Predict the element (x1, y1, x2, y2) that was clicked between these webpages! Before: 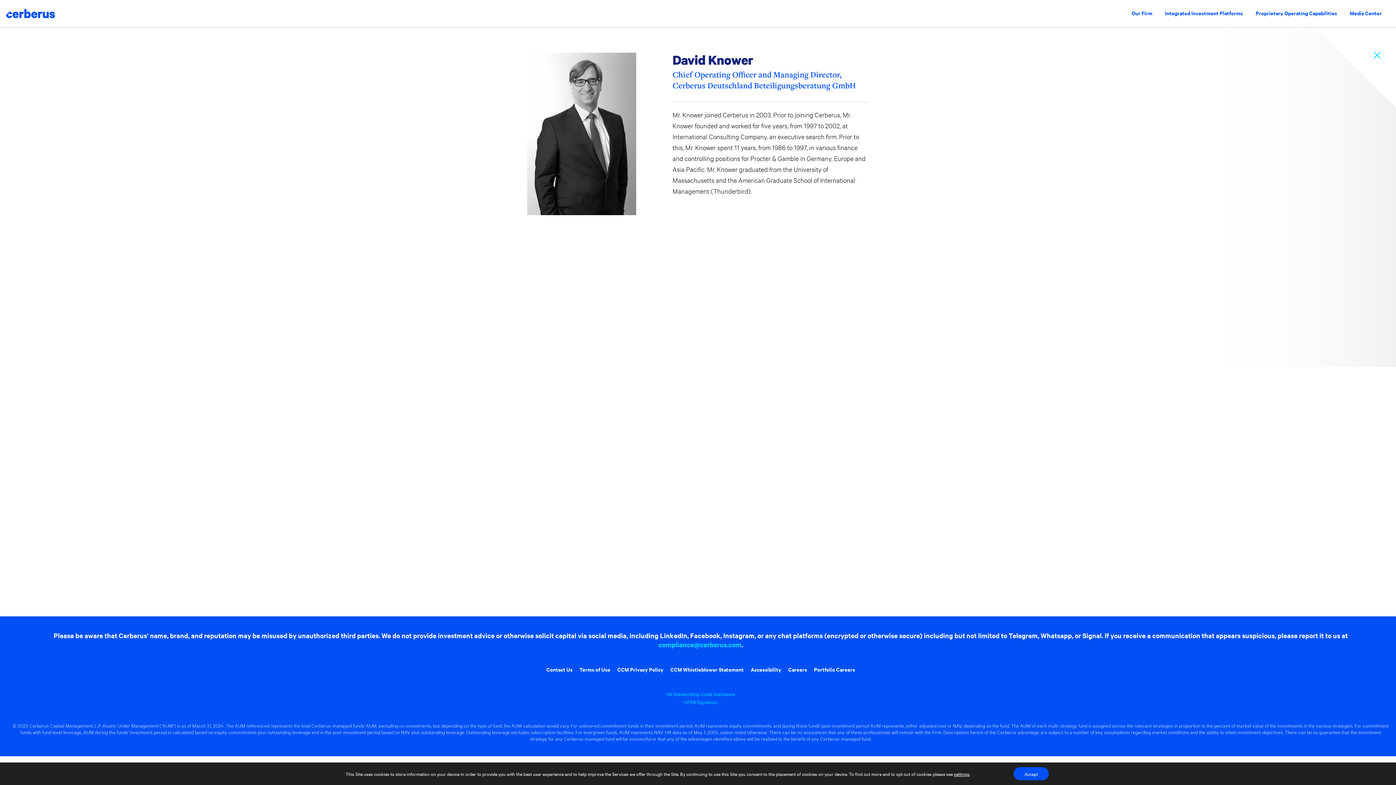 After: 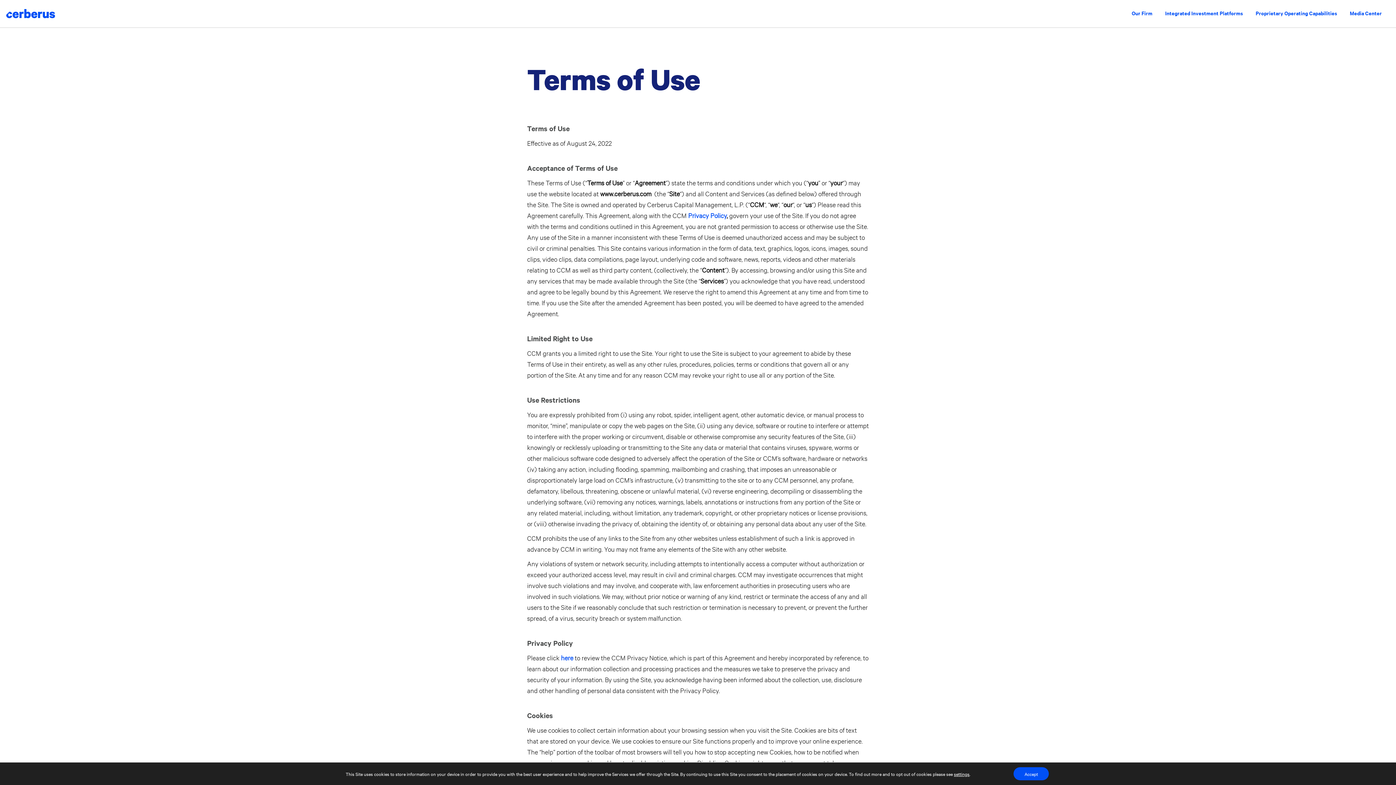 Action: label: Terms of Use bbox: (579, 665, 610, 673)